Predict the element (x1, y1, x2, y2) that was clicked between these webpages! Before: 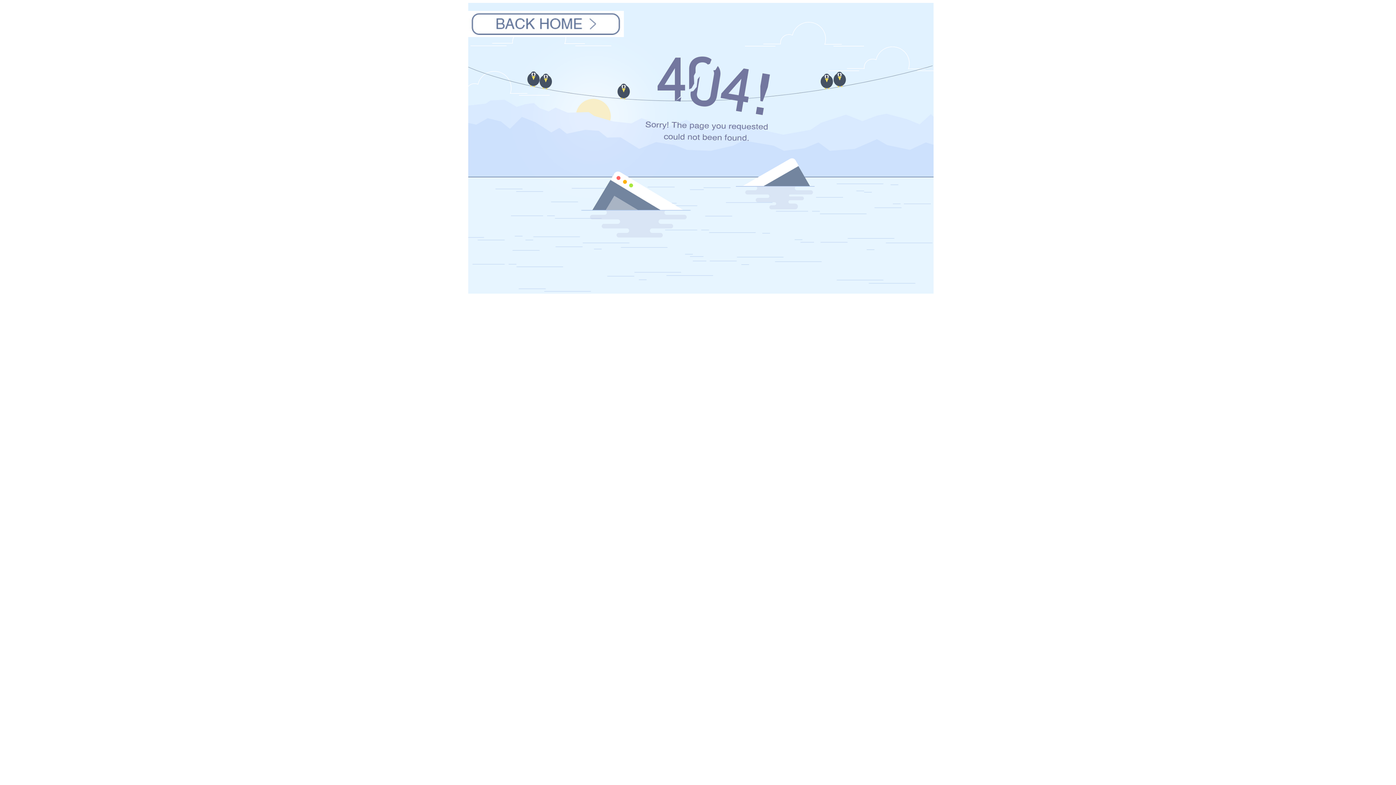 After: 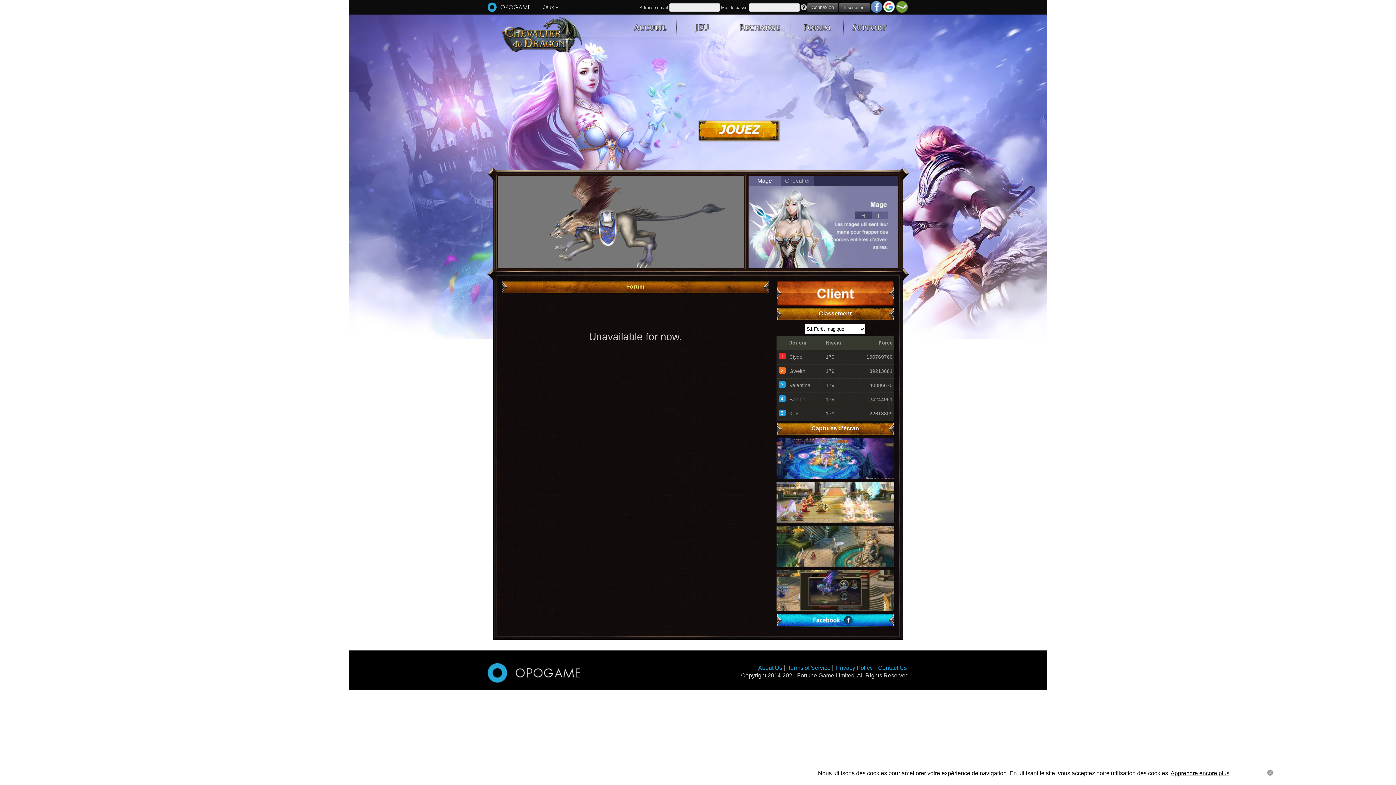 Action: bbox: (468, 10, 624, 37)